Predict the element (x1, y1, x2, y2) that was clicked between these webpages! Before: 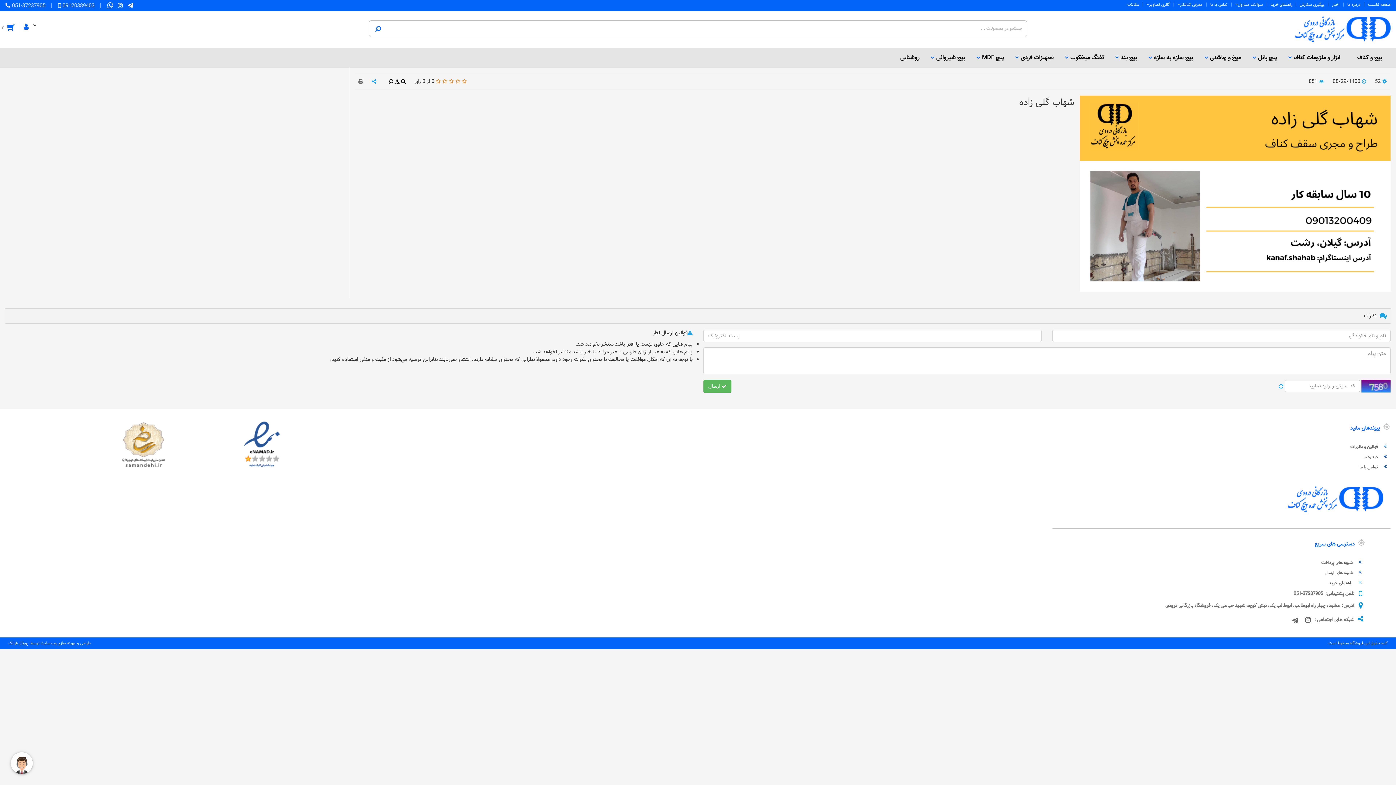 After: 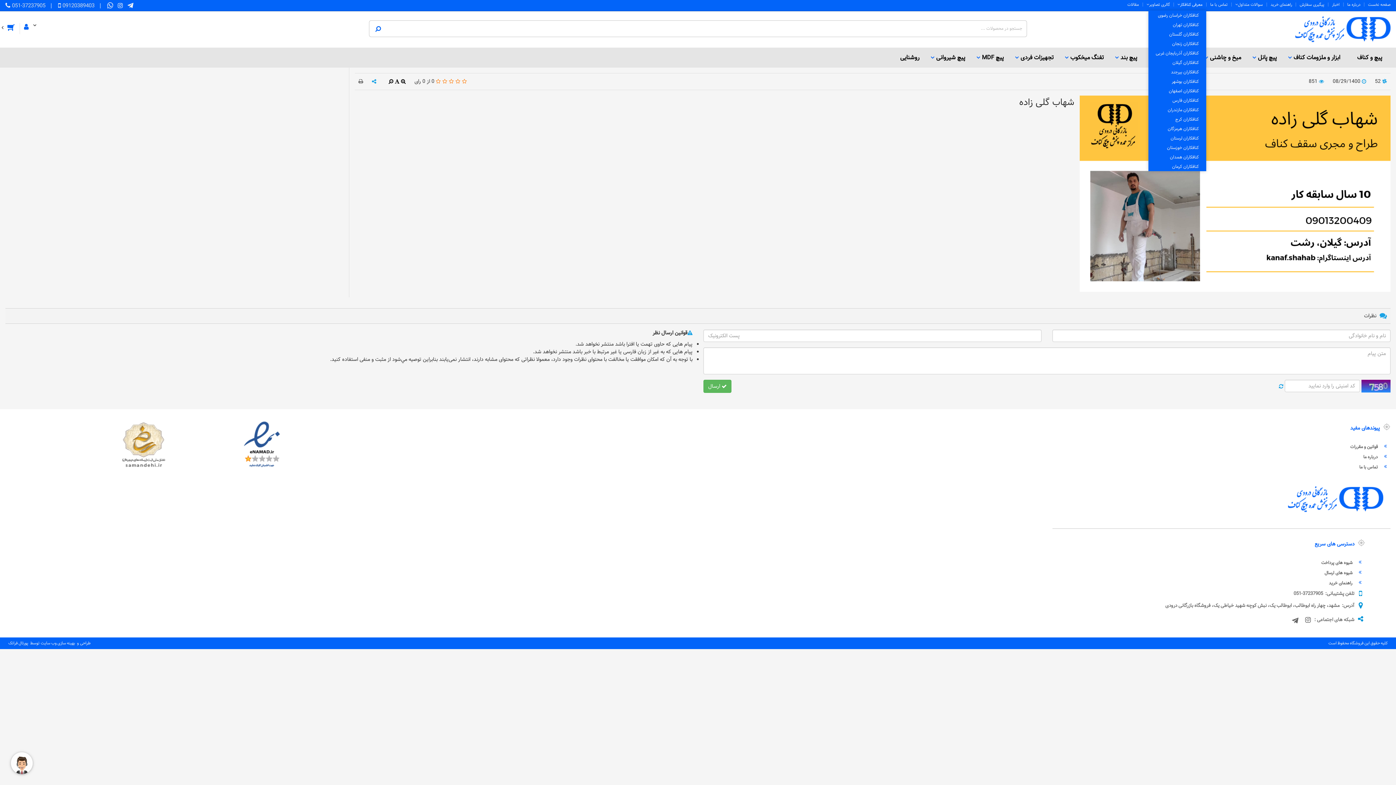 Action: label: معرفی کنافکار bbox: (1173, 2, 1206, 6)